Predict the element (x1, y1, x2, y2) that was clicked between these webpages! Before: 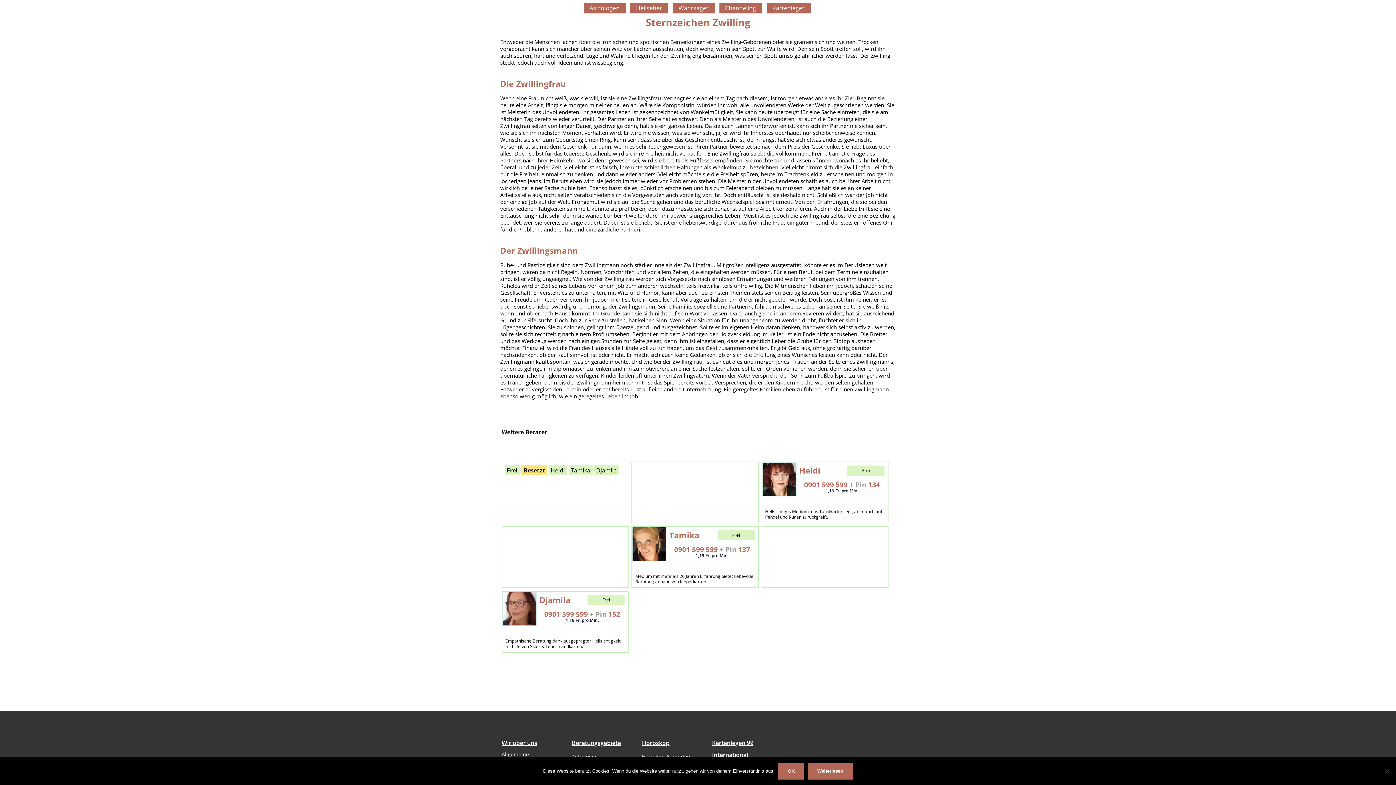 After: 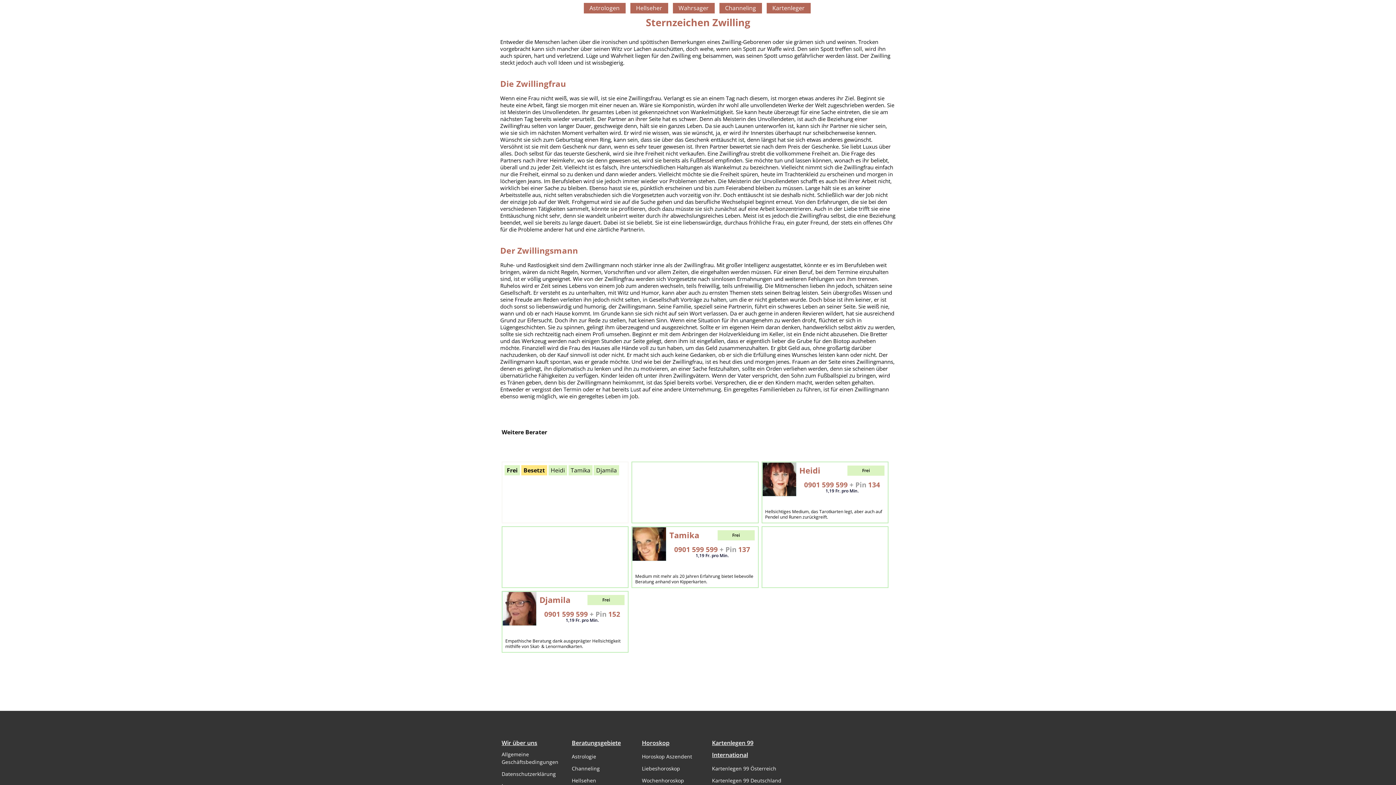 Action: bbox: (778, 763, 804, 780) label: OK